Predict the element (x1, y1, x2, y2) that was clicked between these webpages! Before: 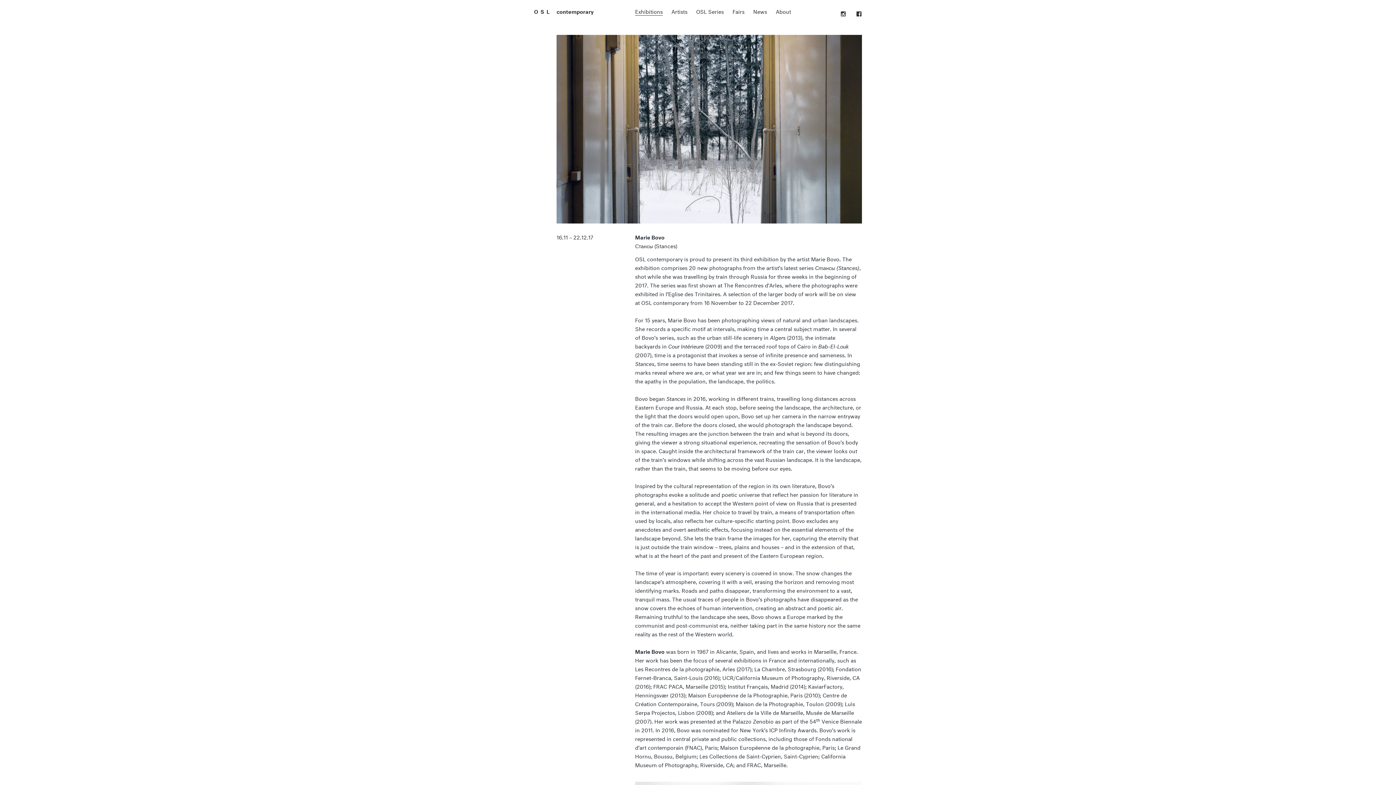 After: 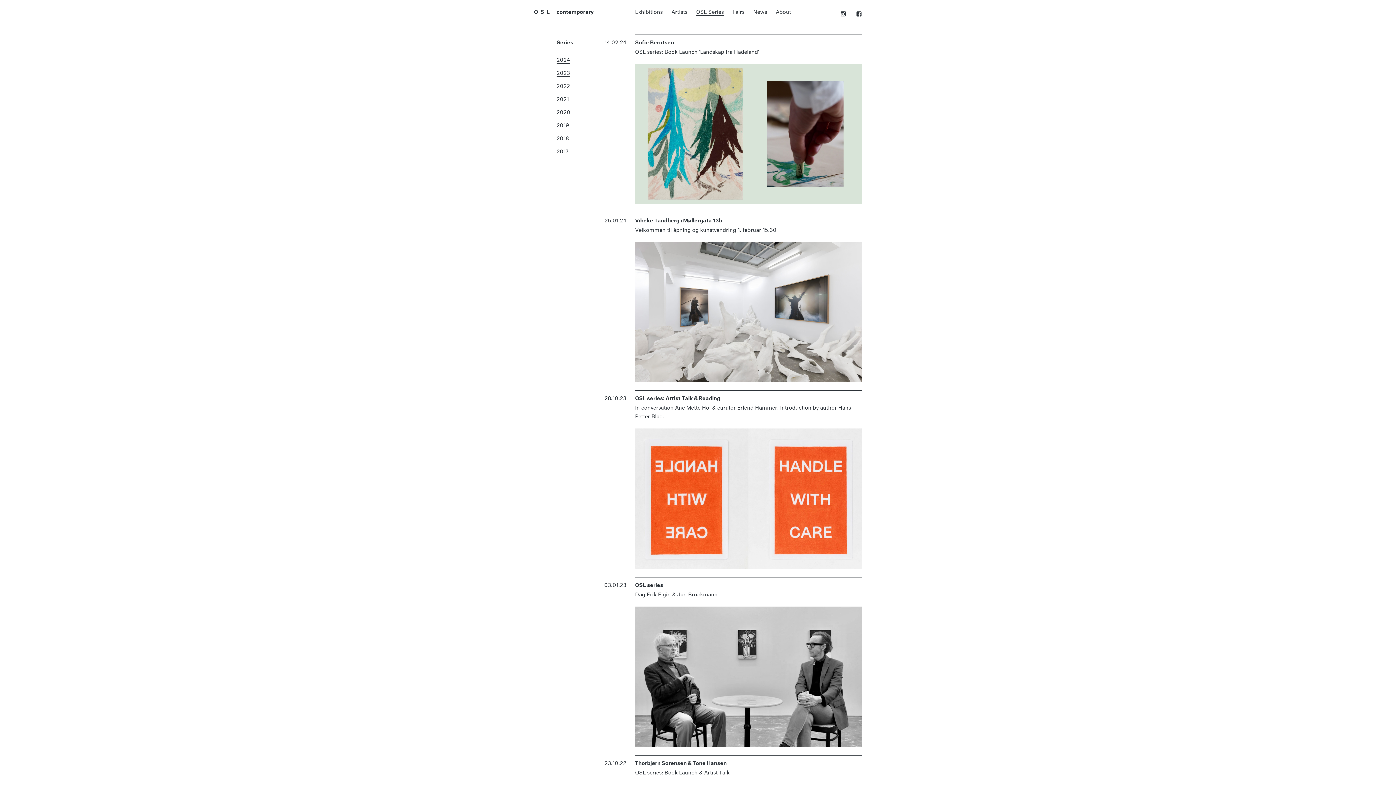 Action: label: OSL Series bbox: (696, 6, 724, 15)